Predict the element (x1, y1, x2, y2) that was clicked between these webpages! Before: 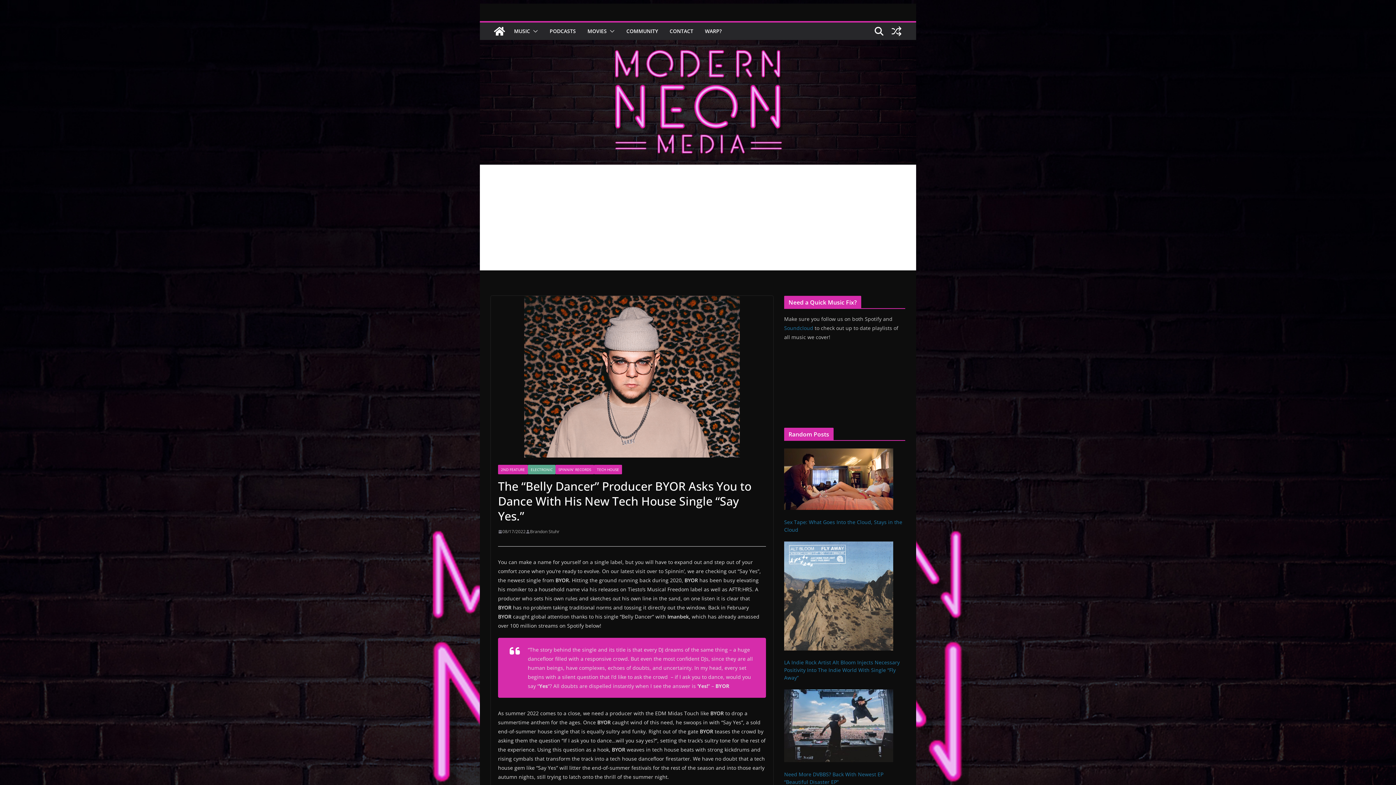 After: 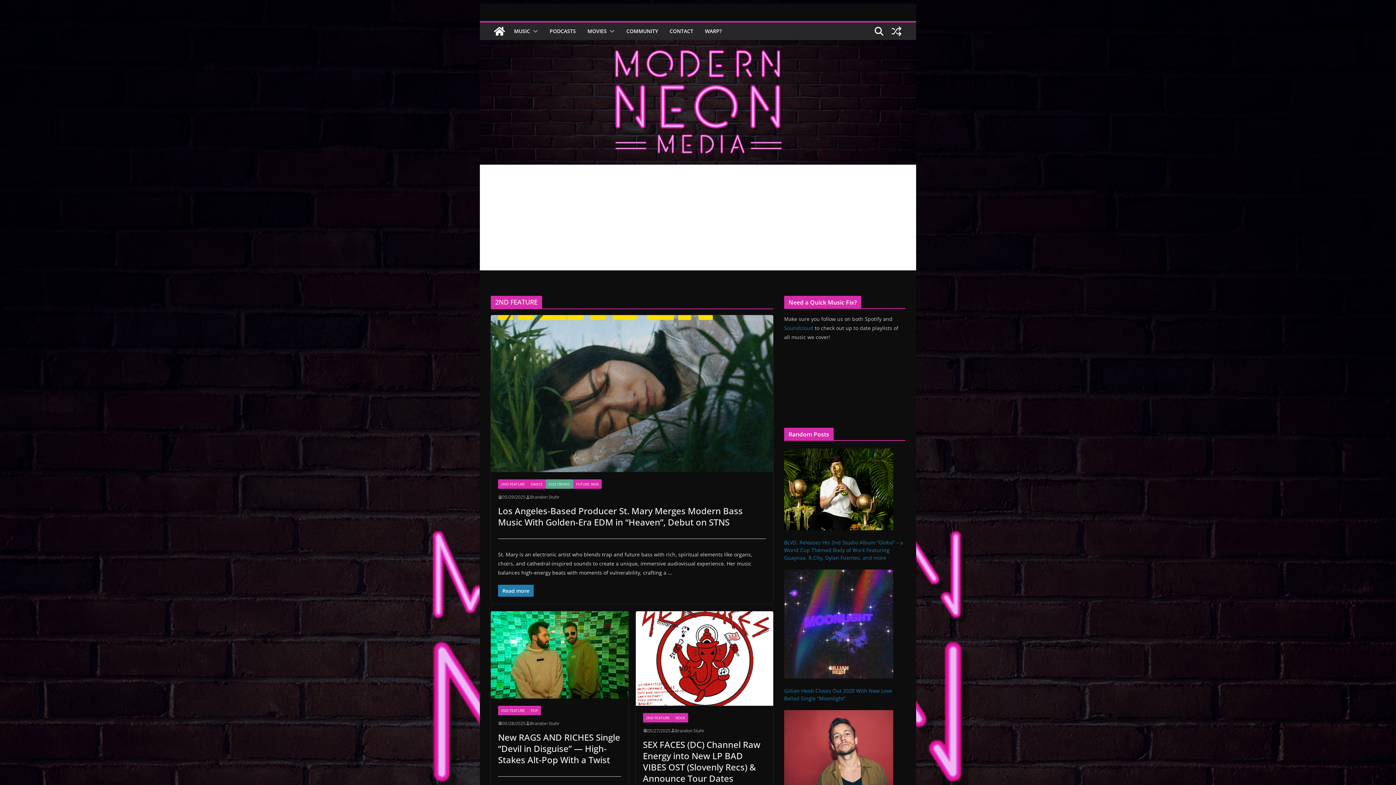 Action: label: 2ND FEATURE bbox: (498, 465, 528, 474)